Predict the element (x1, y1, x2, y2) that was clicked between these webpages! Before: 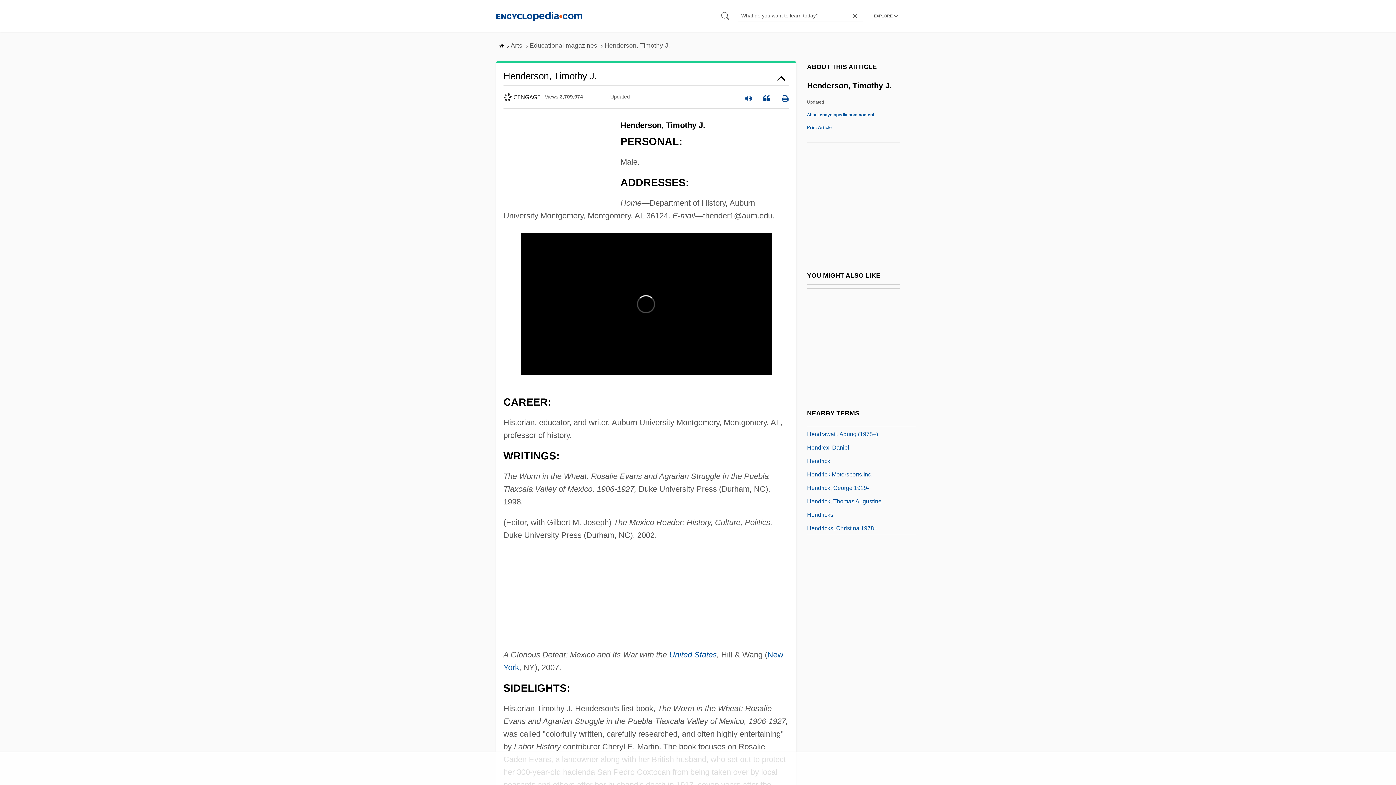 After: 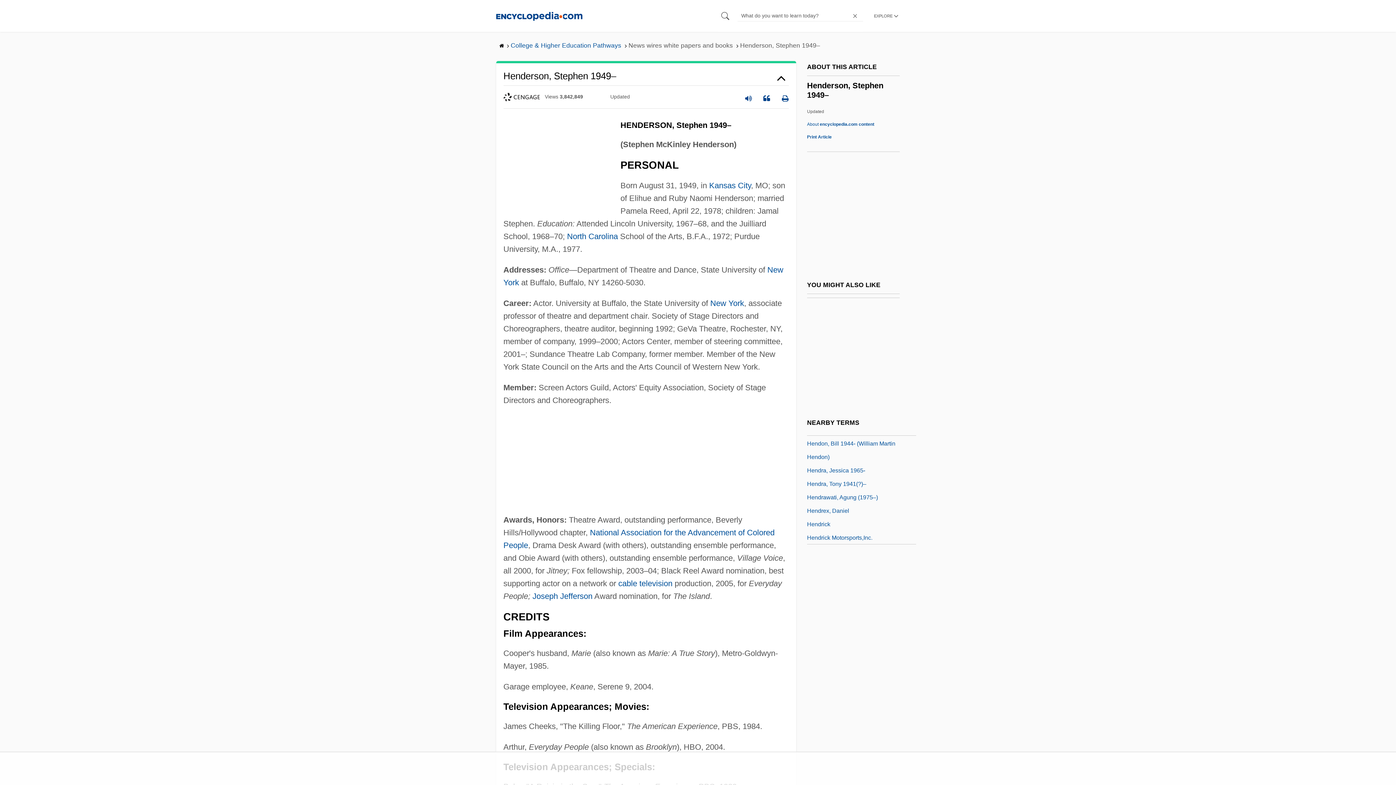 Action: label: Henderson, Stephen 1949– bbox: (807, 468, 878, 477)